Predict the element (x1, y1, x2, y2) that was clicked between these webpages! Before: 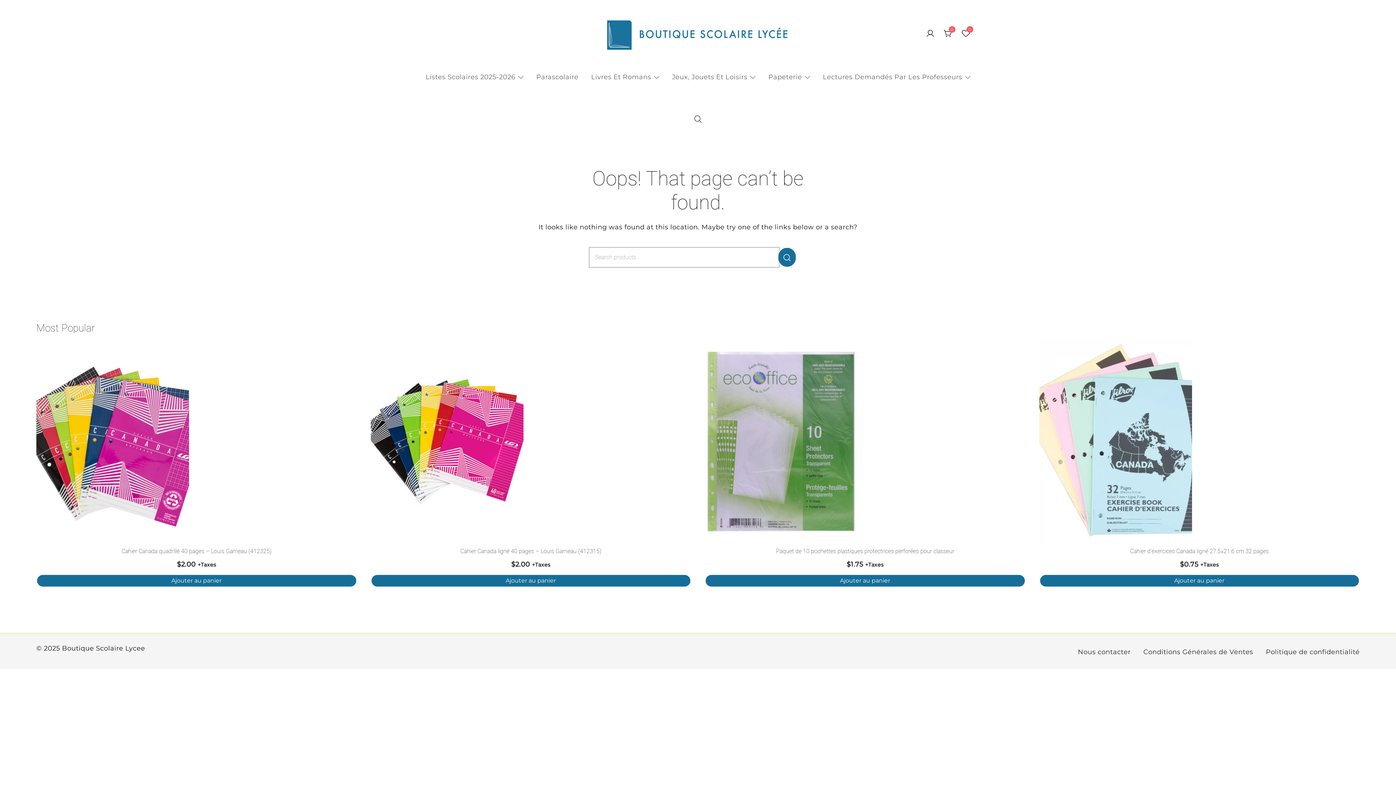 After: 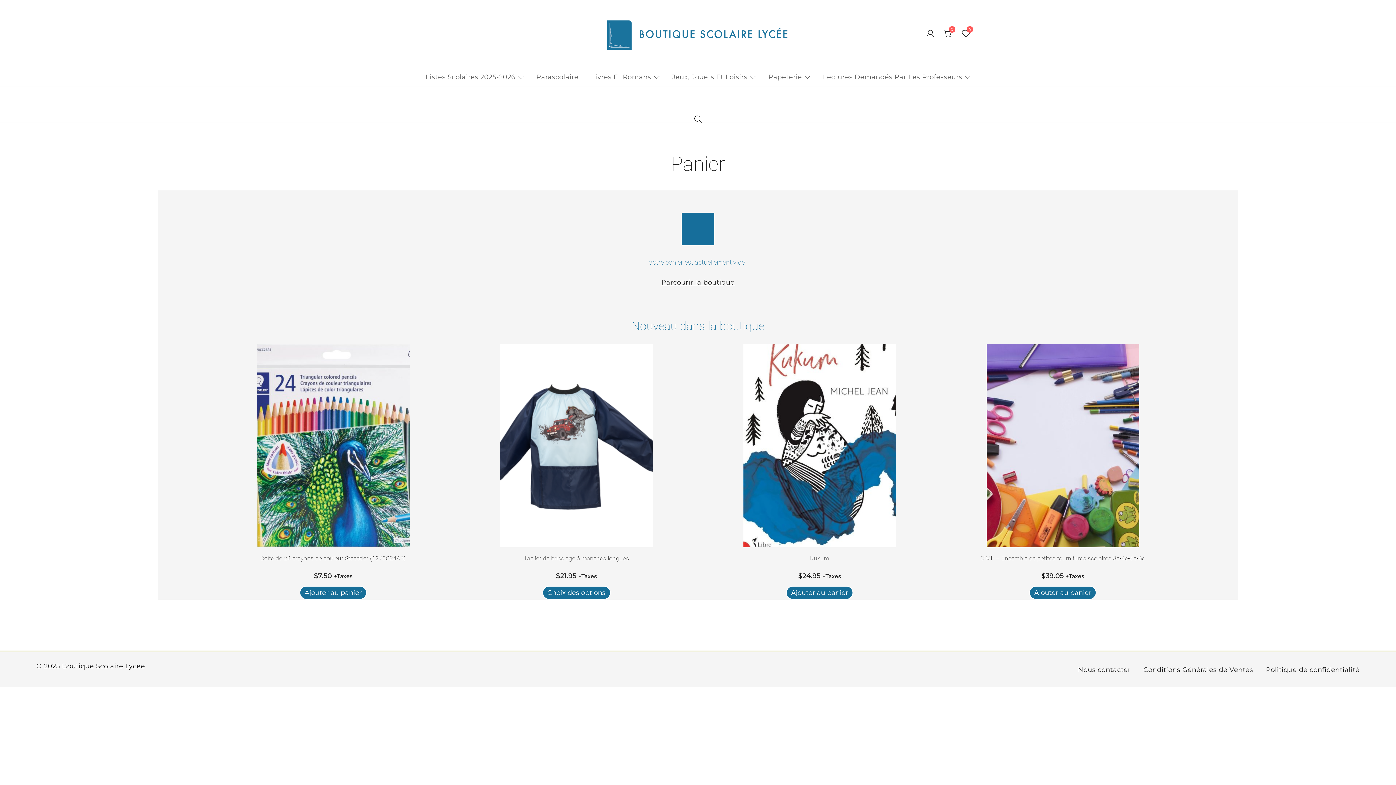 Action: label: 0 bbox: (943, 29, 952, 37)